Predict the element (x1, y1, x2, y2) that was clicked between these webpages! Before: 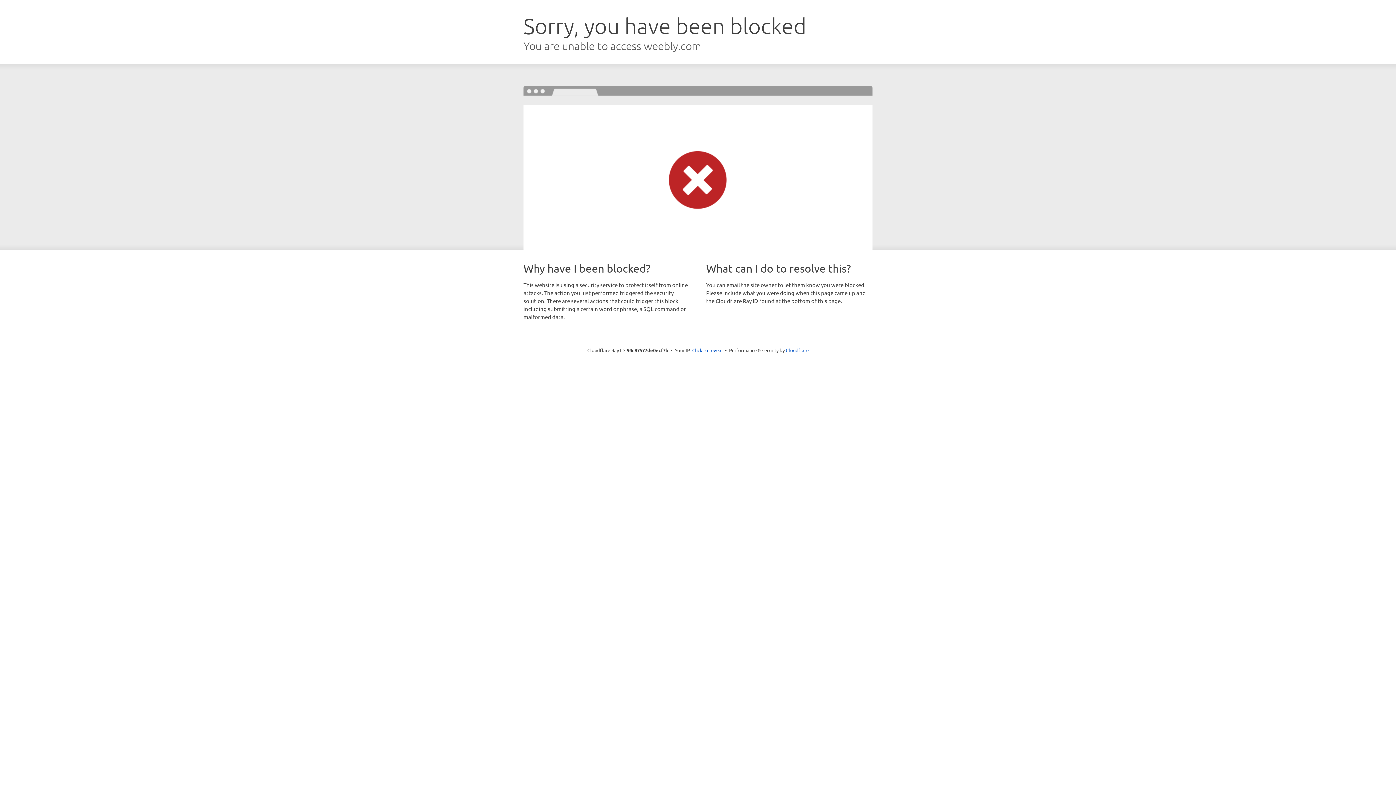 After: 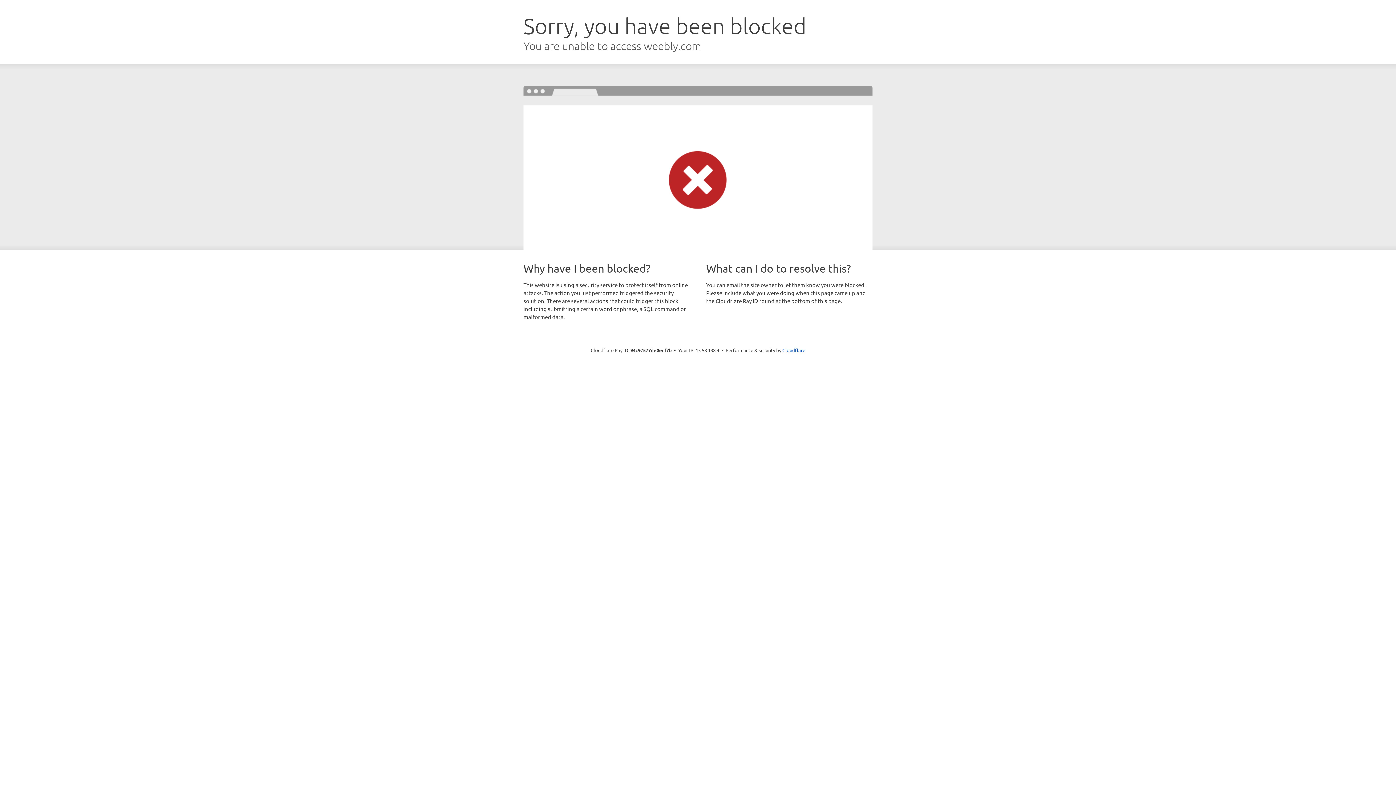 Action: label: Click to reveal bbox: (692, 346, 722, 353)